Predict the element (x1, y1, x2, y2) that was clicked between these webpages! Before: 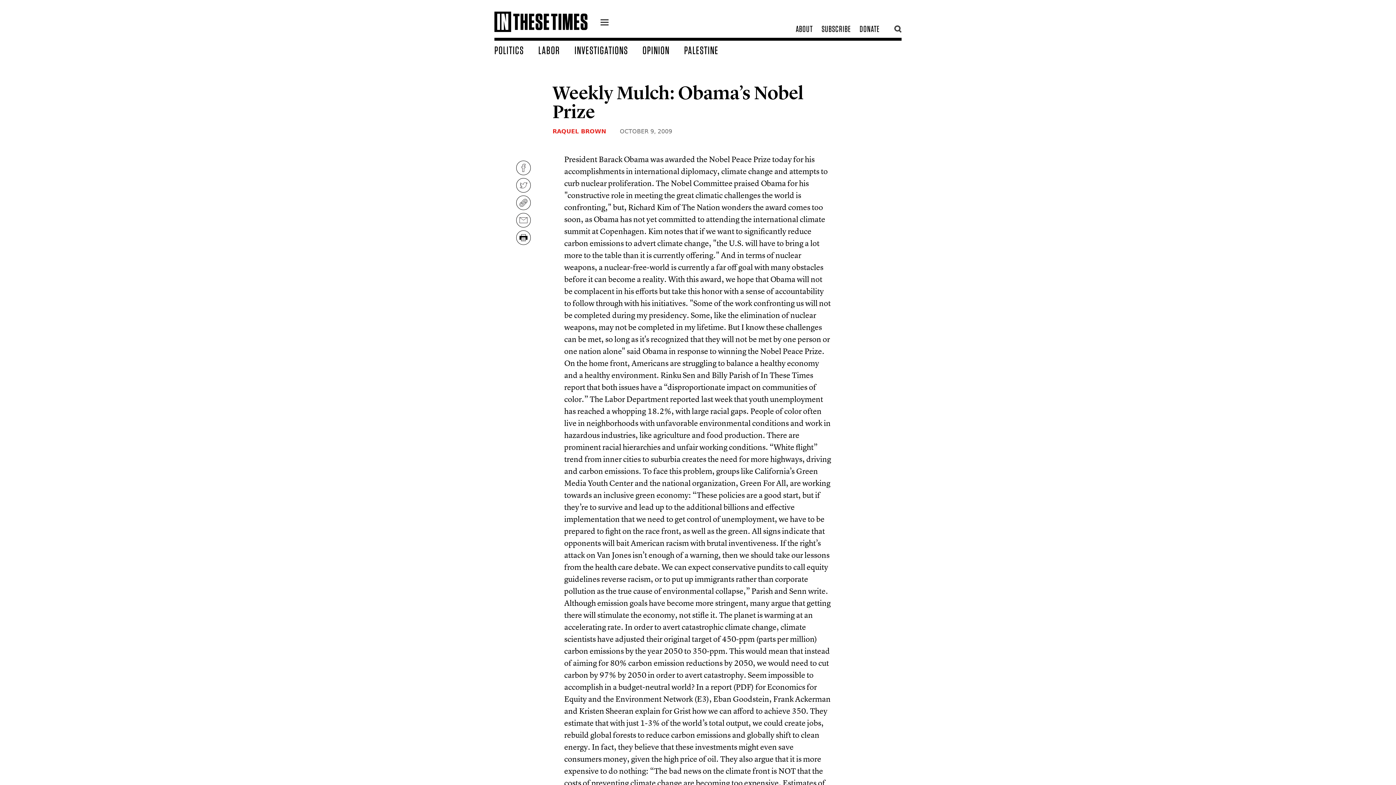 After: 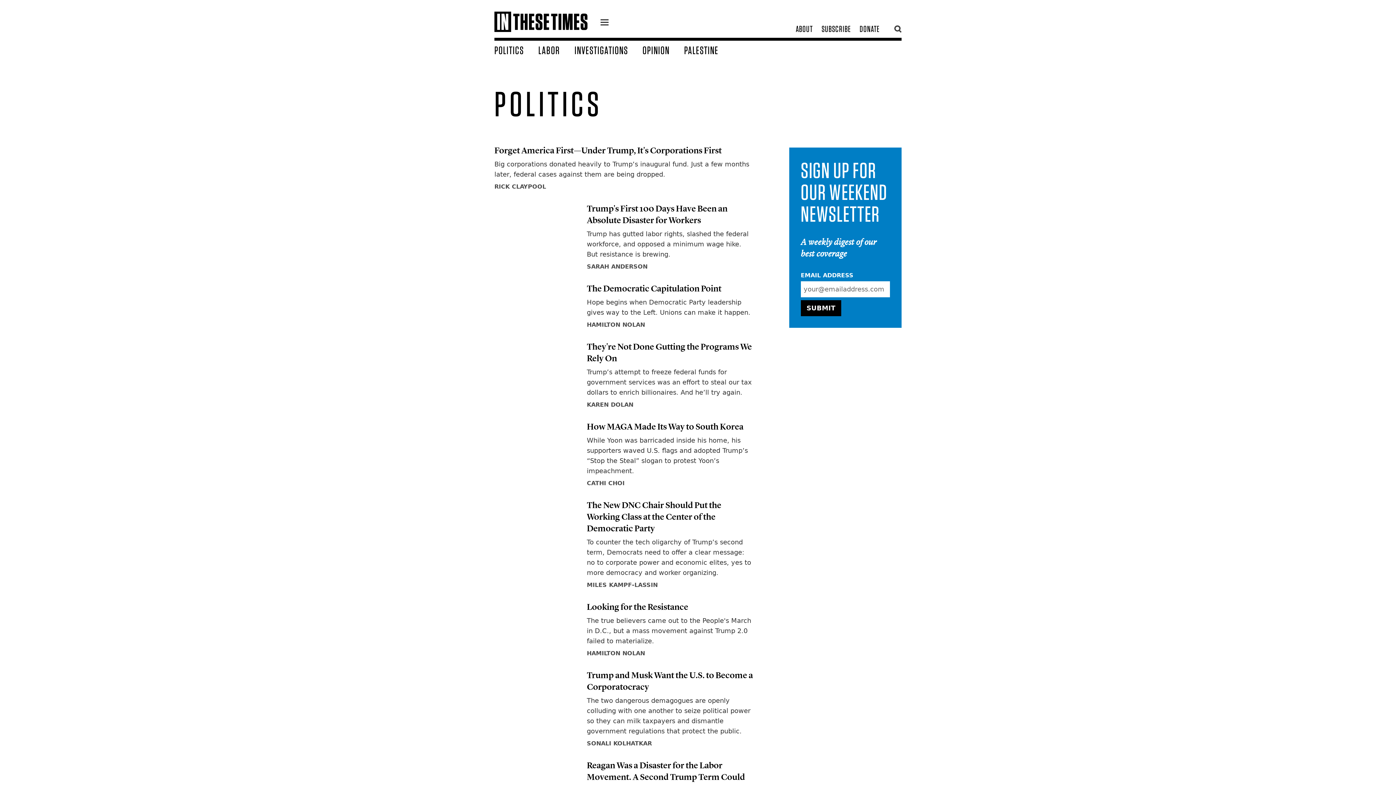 Action: bbox: (494, 43, 538, 56) label: POLITICS